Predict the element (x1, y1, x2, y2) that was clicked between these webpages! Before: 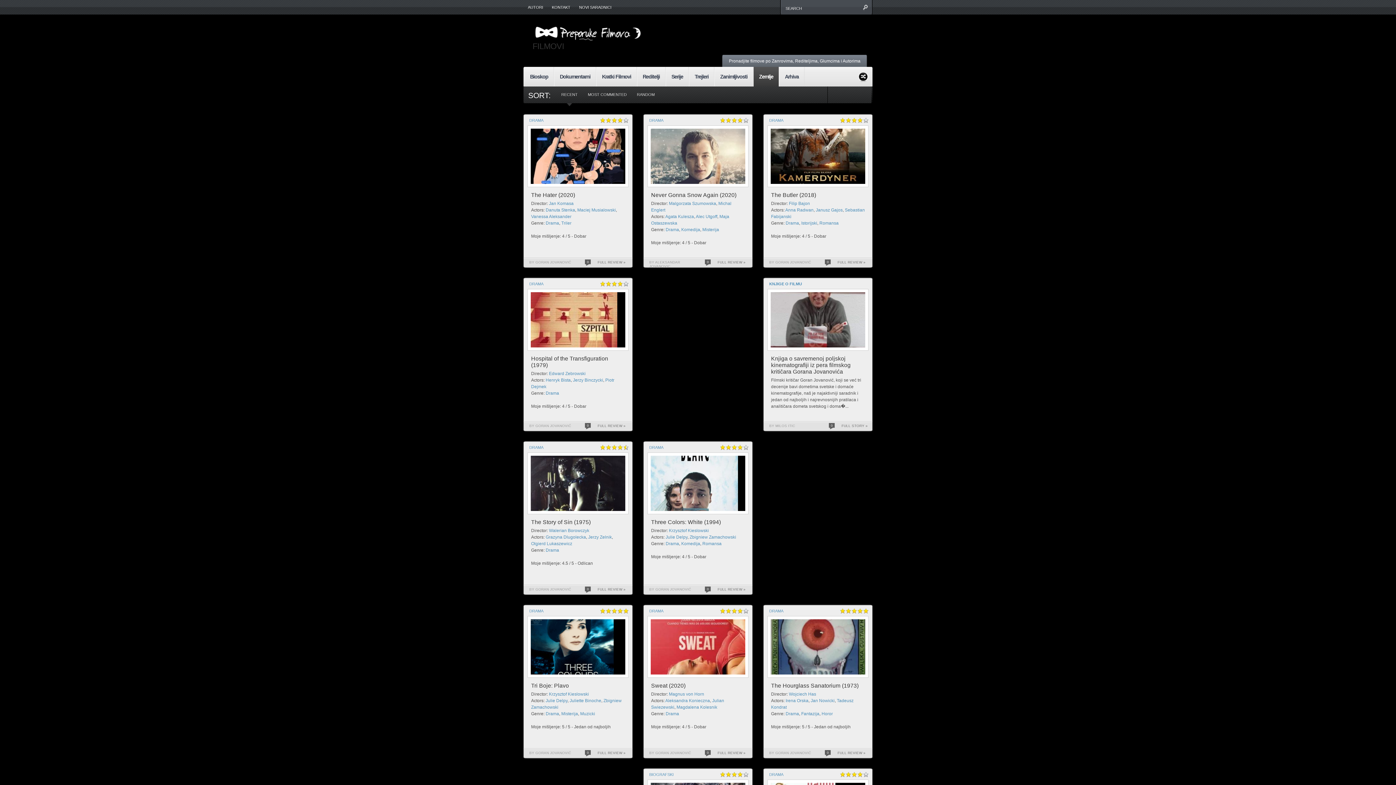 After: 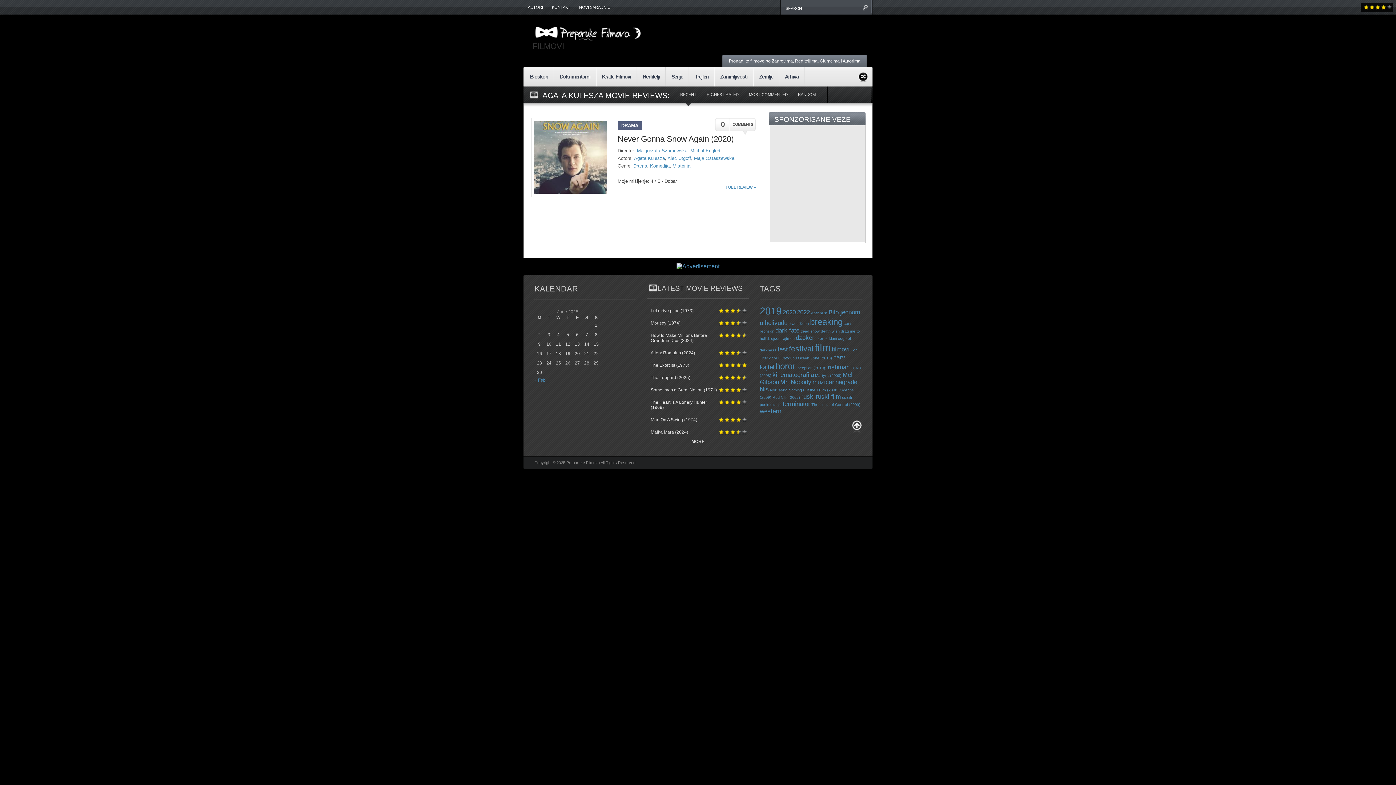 Action: label: Agata Kulesza bbox: (665, 214, 694, 219)